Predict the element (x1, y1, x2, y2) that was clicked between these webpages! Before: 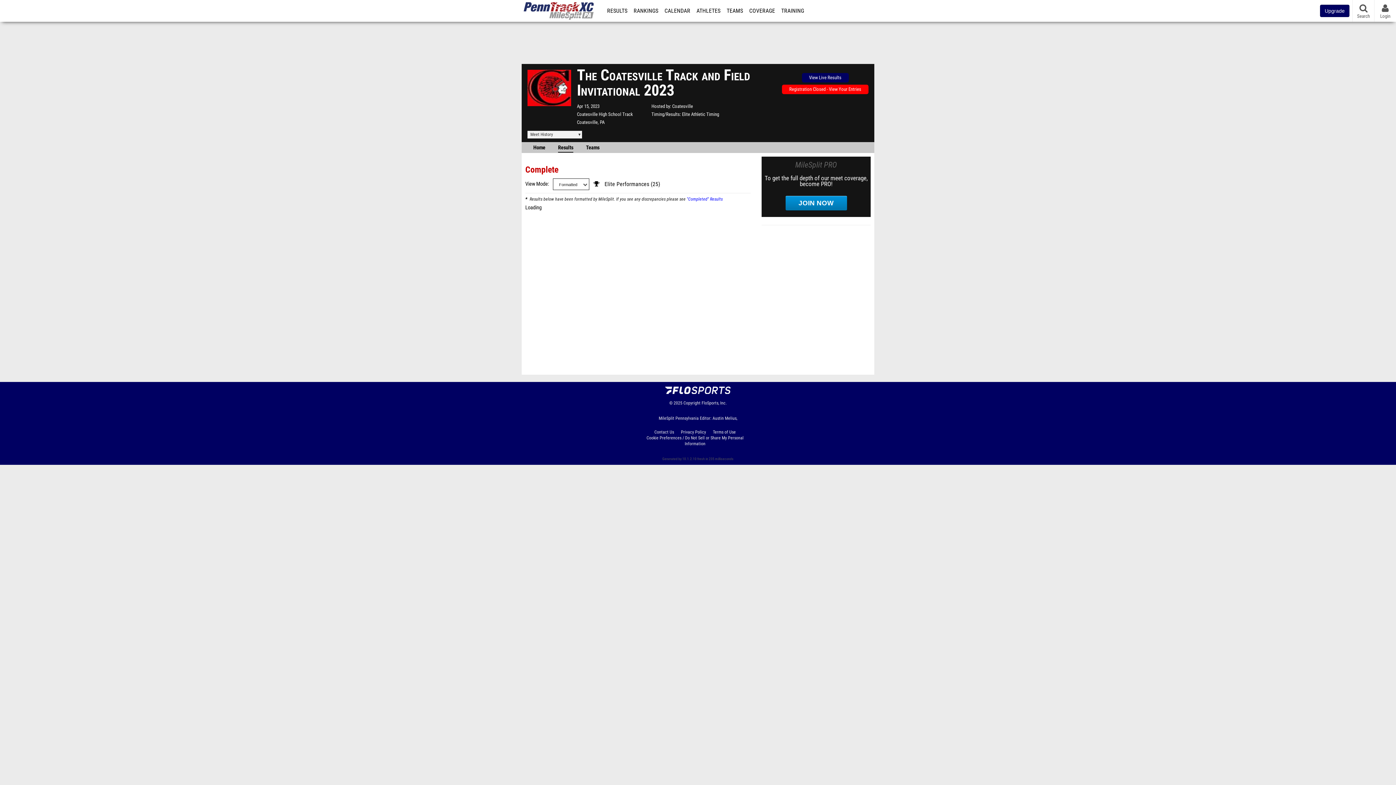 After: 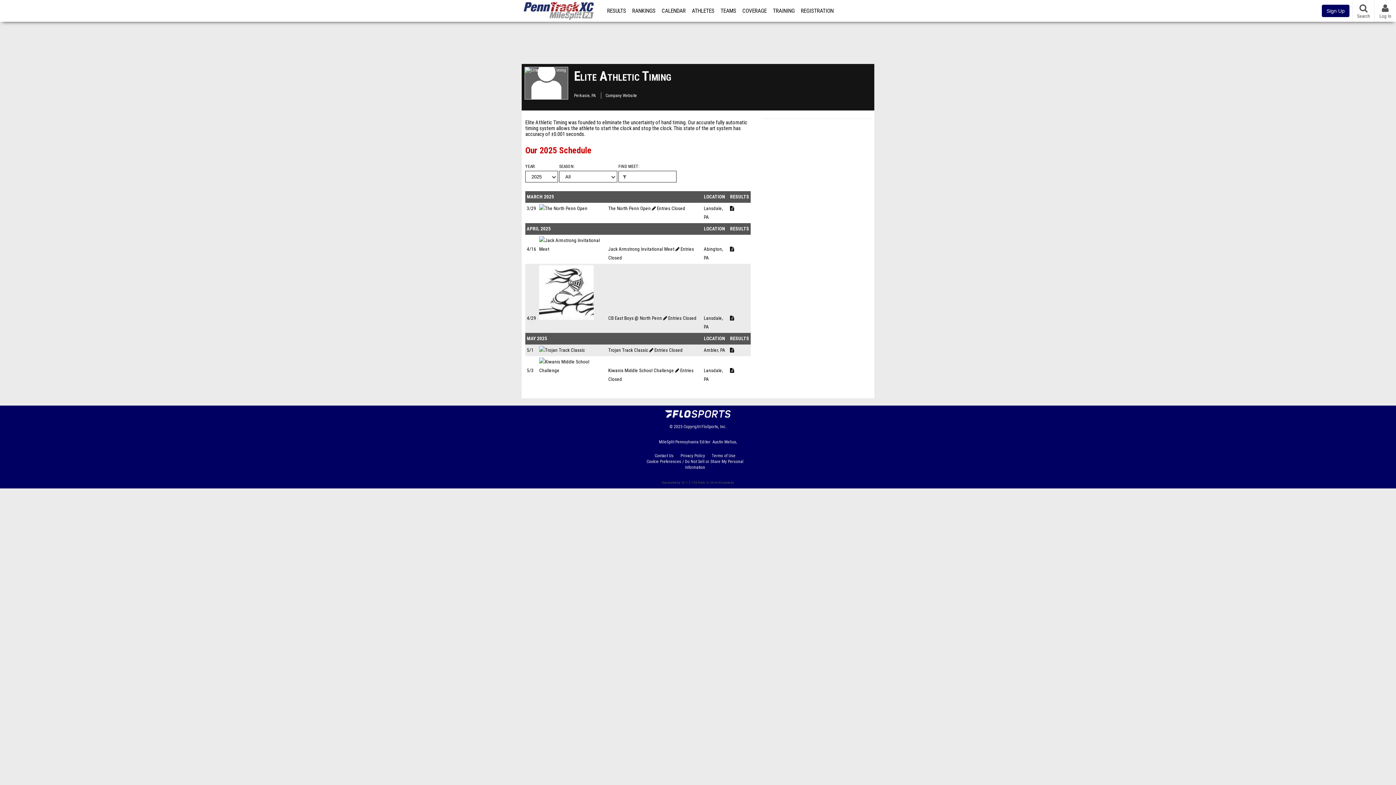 Action: label: Elite Athletic Timing bbox: (682, 111, 719, 117)